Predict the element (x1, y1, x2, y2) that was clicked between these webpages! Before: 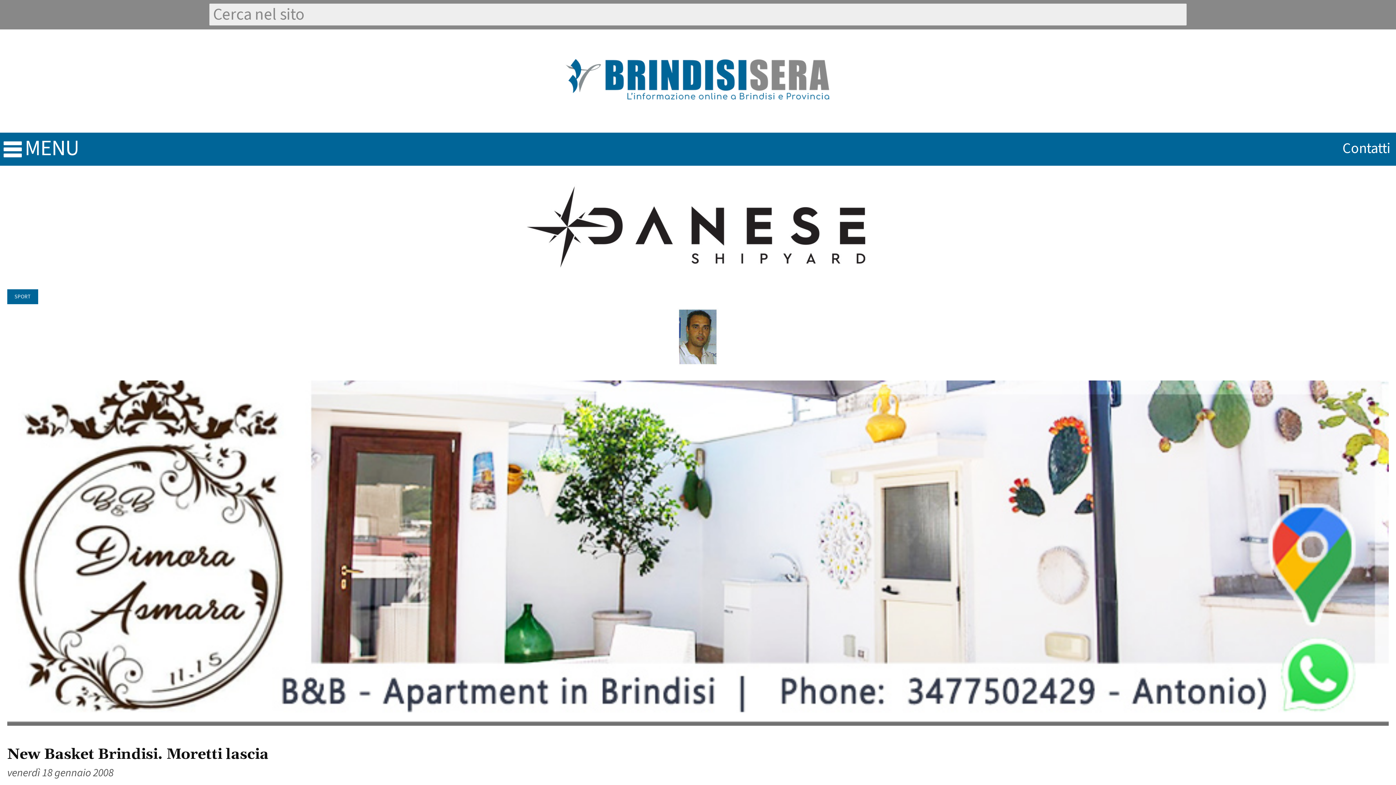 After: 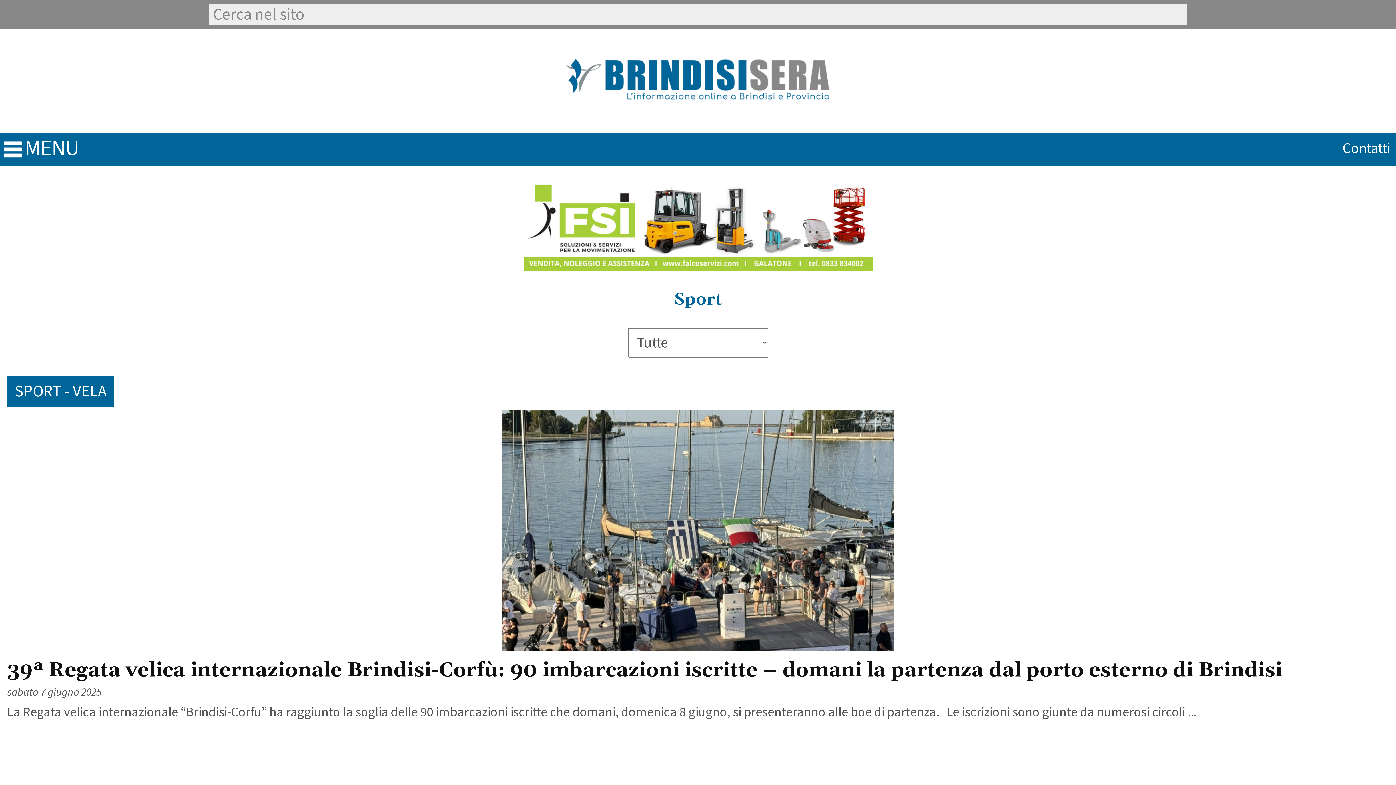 Action: label: SPORT bbox: (14, 293, 30, 300)